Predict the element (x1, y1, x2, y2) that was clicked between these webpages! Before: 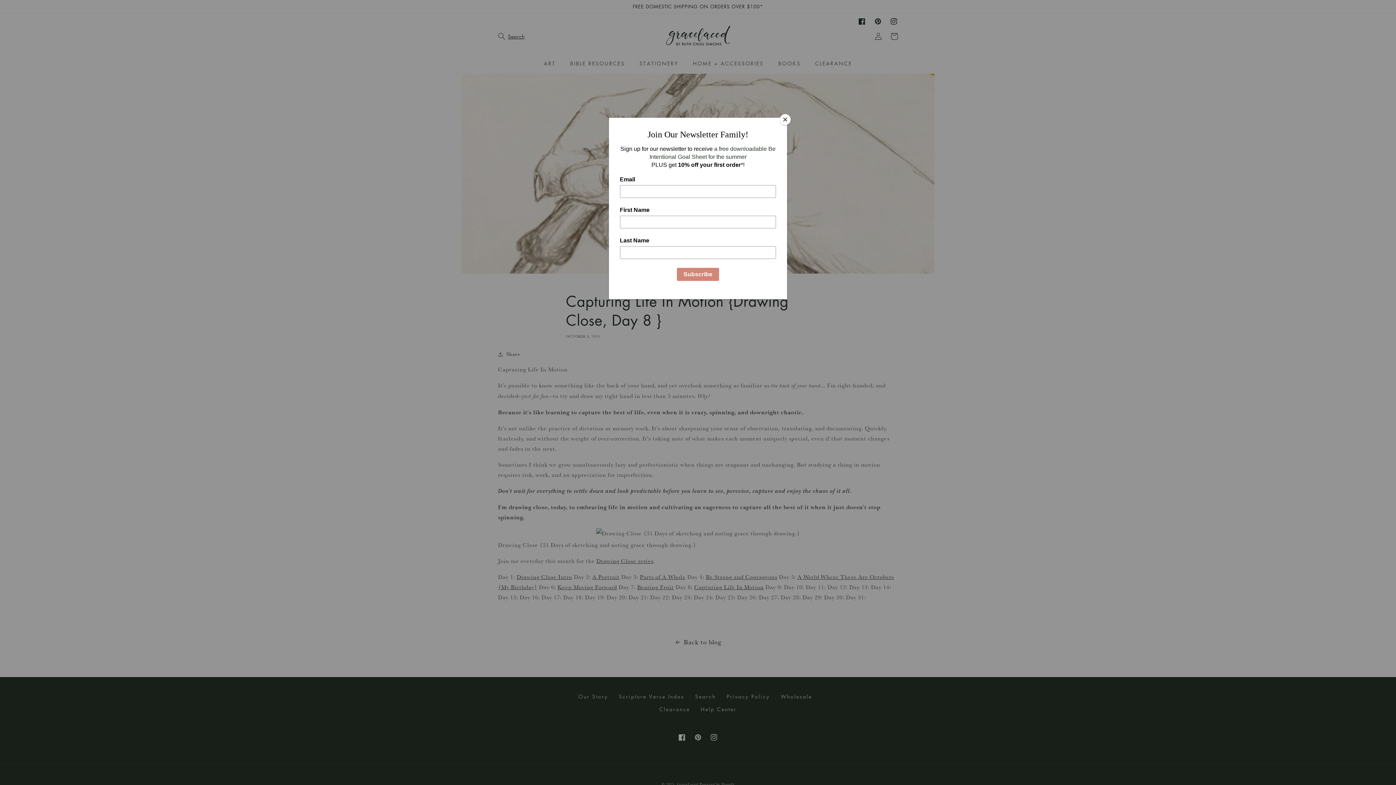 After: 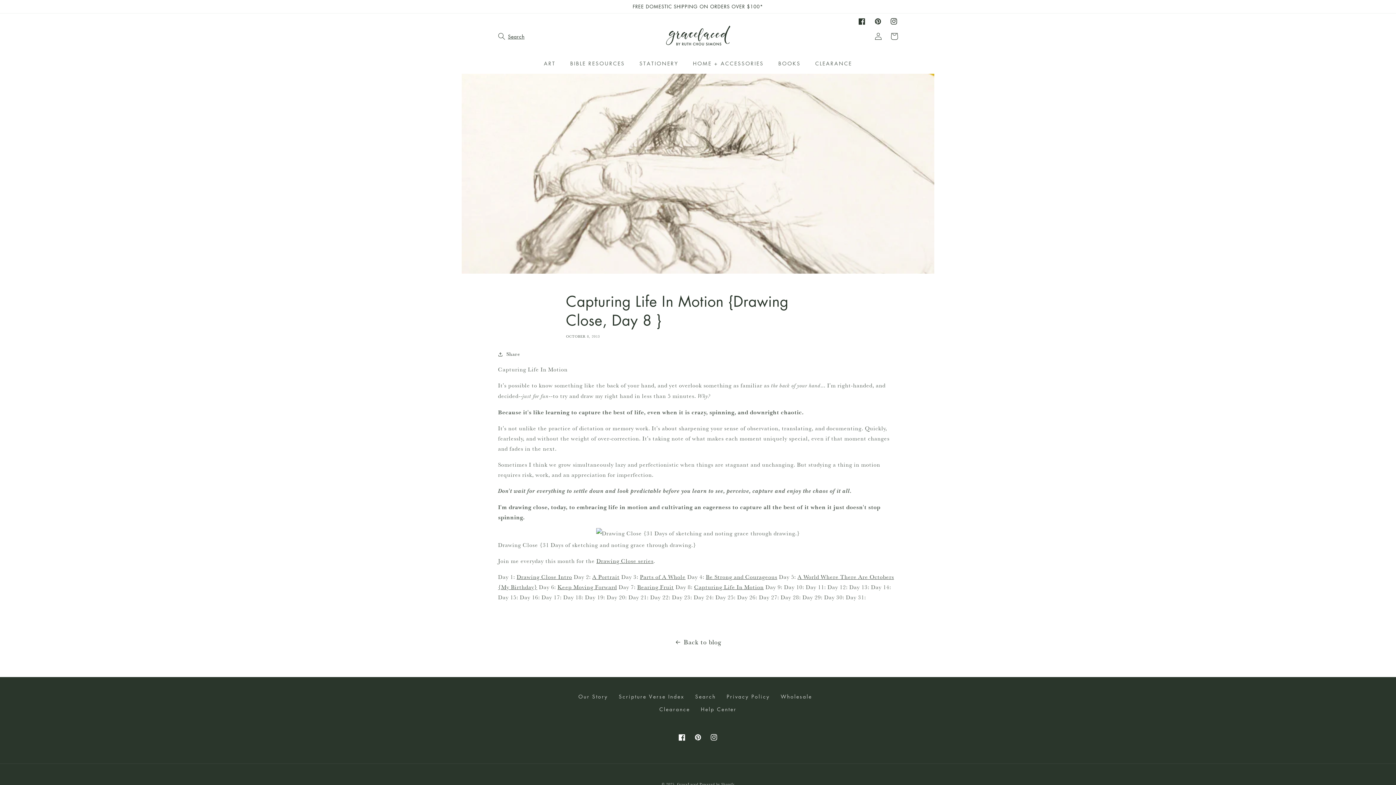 Action: label: Close bbox: (780, 114, 790, 125)